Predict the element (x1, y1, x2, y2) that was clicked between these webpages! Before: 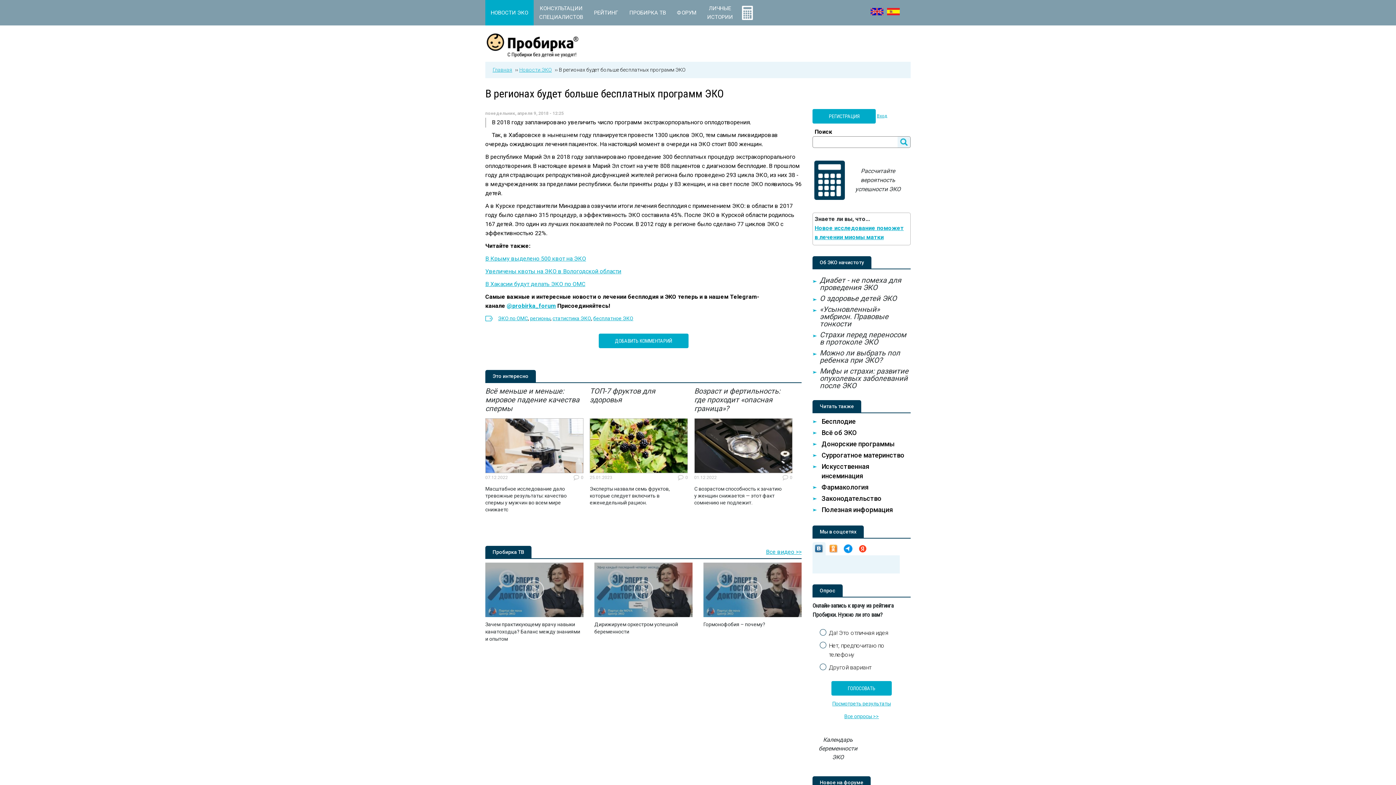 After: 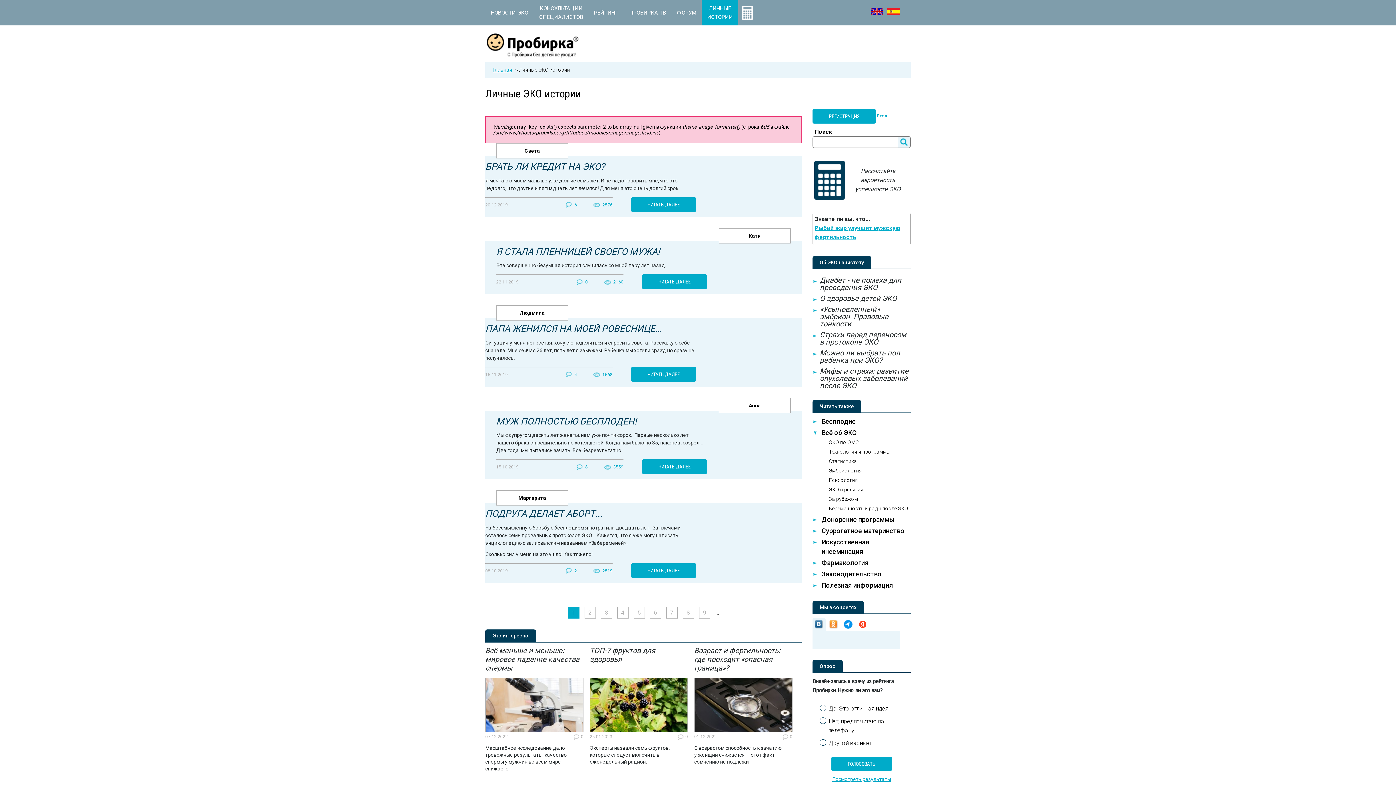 Action: label: ЛИЧНЫЕ
ИСТОРИИ bbox: (701, 0, 738, 25)